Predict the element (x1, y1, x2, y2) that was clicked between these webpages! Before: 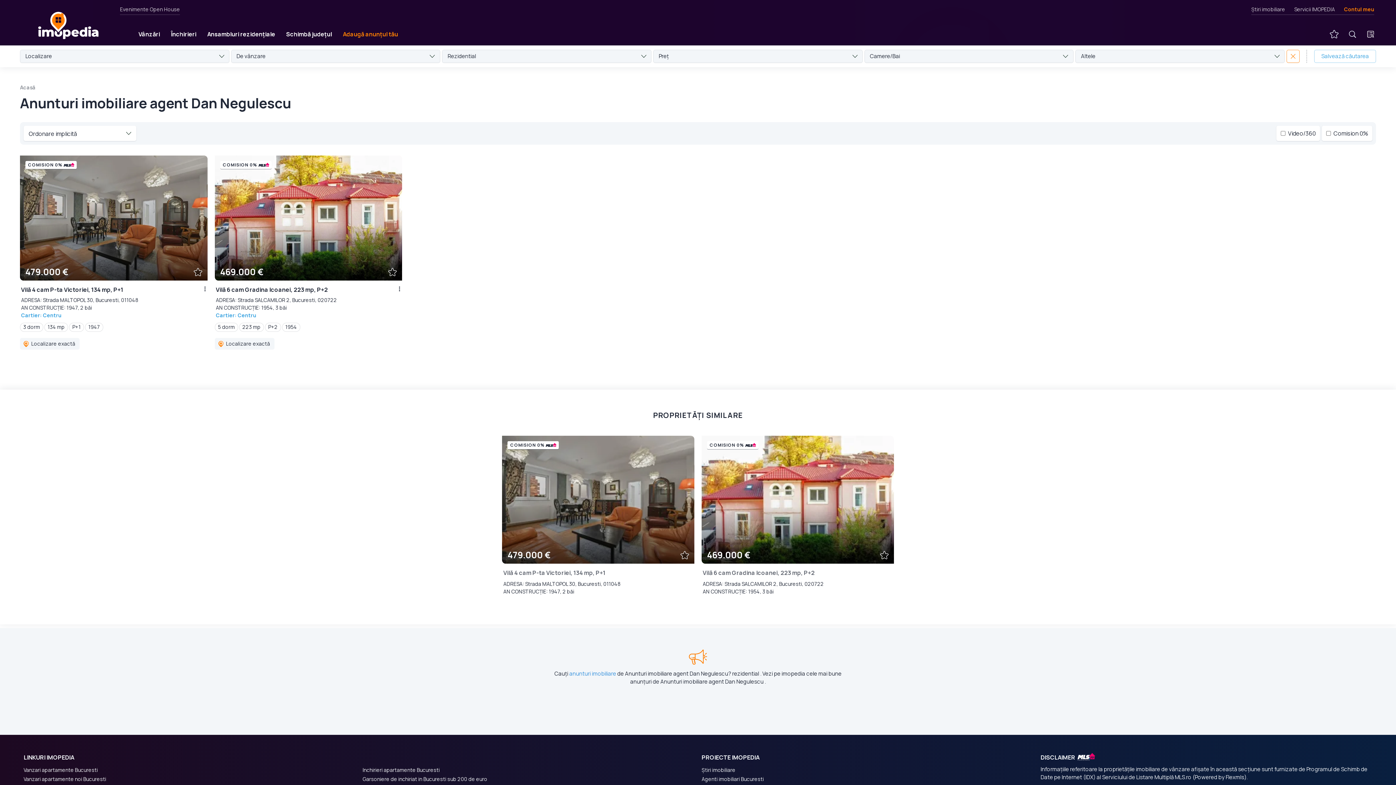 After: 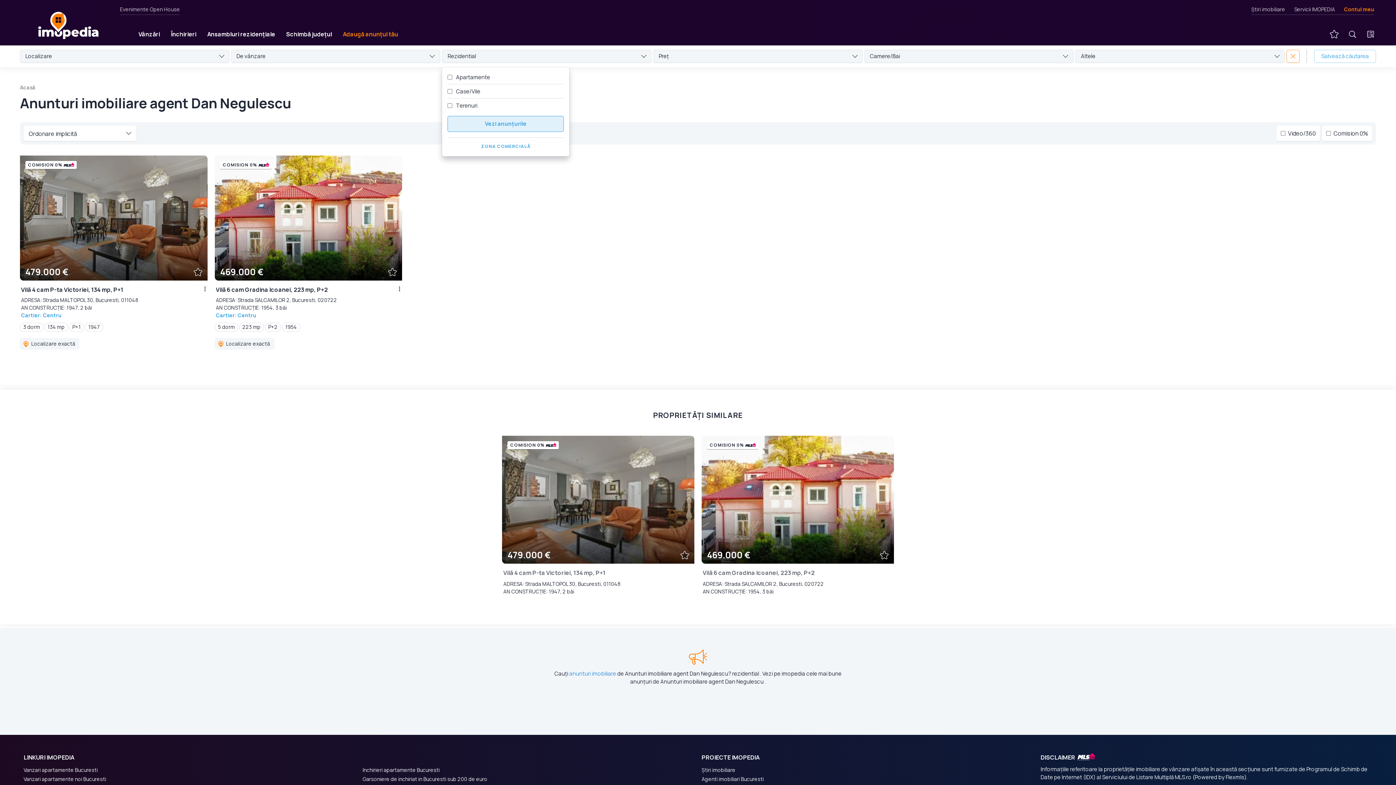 Action: bbox: (442, 49, 651, 62) label: Rezidential